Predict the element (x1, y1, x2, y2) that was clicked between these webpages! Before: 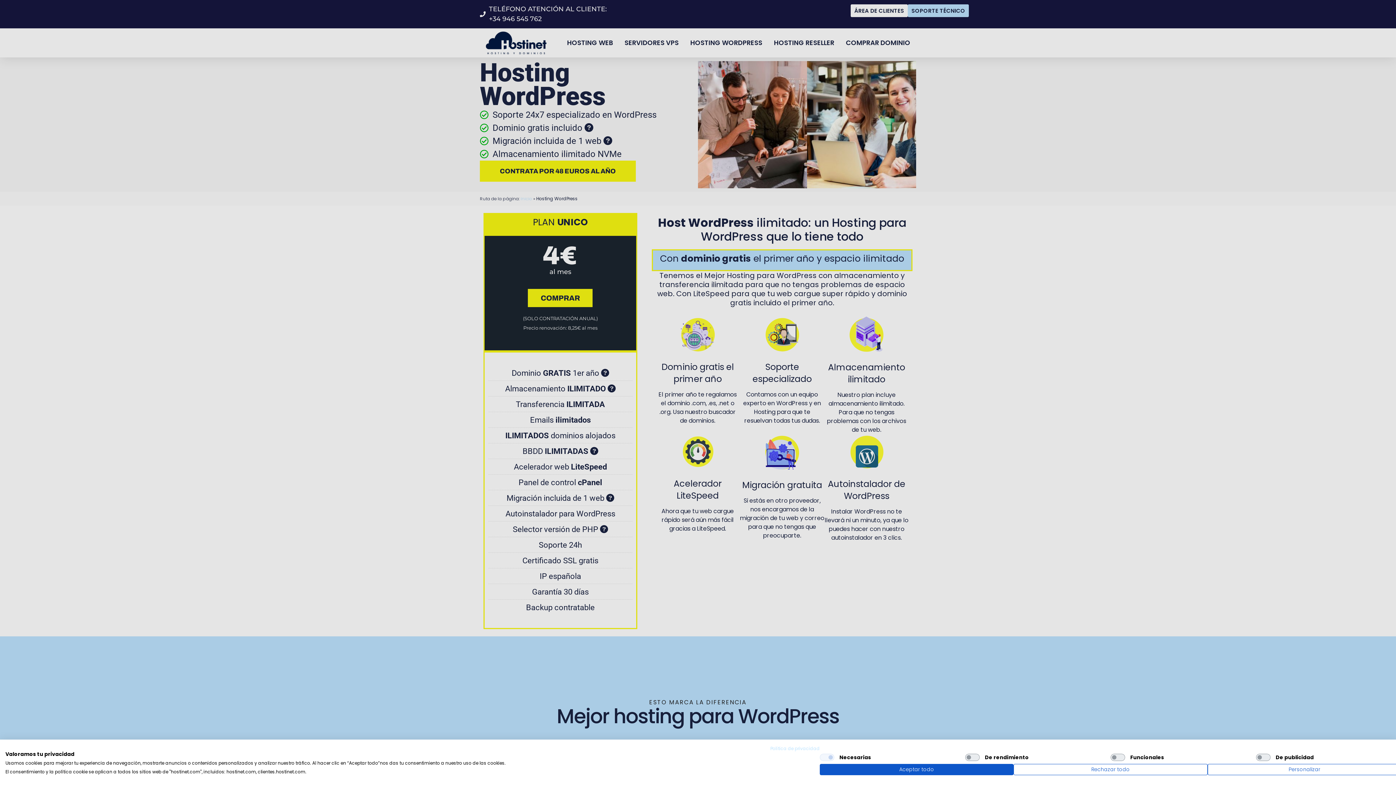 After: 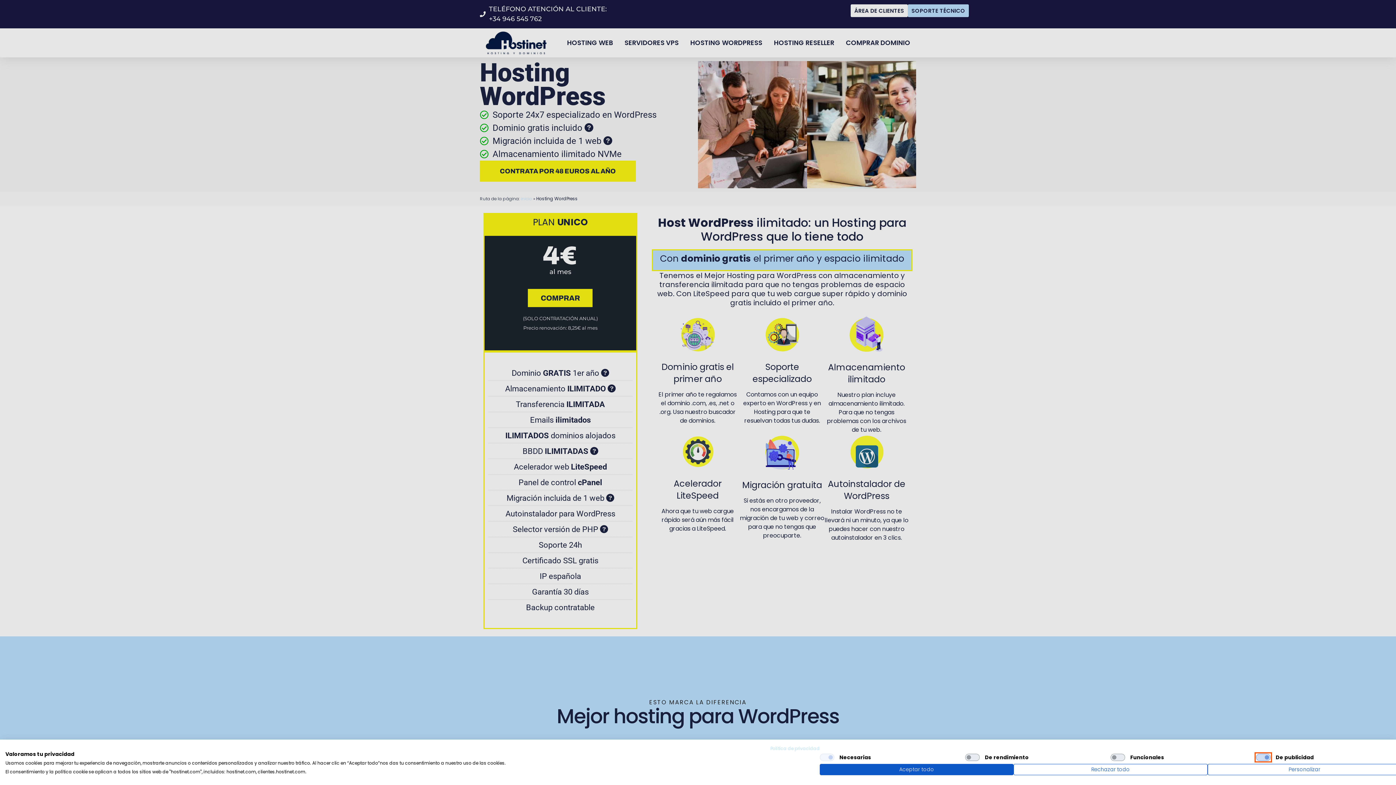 Action: bbox: (1256, 754, 1270, 761) label: De publicidad